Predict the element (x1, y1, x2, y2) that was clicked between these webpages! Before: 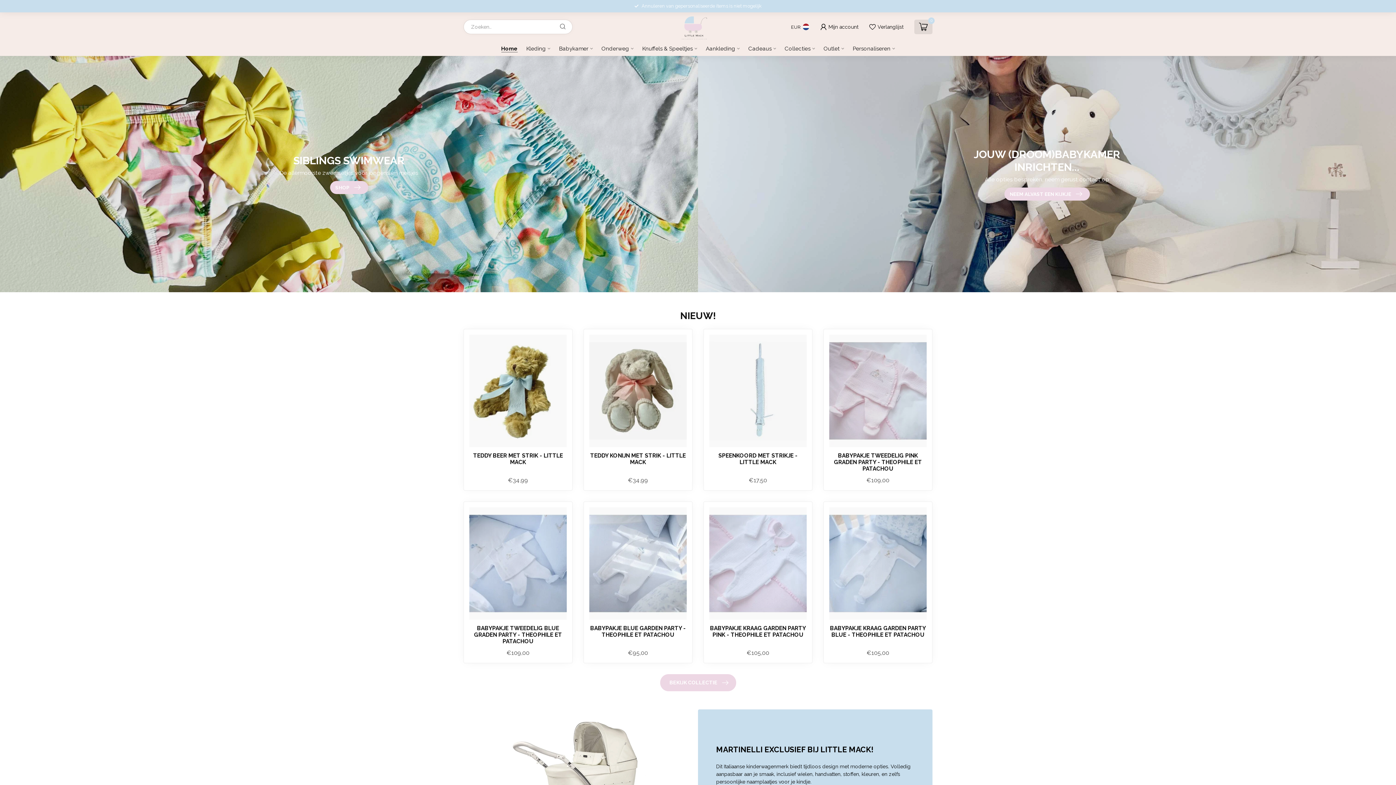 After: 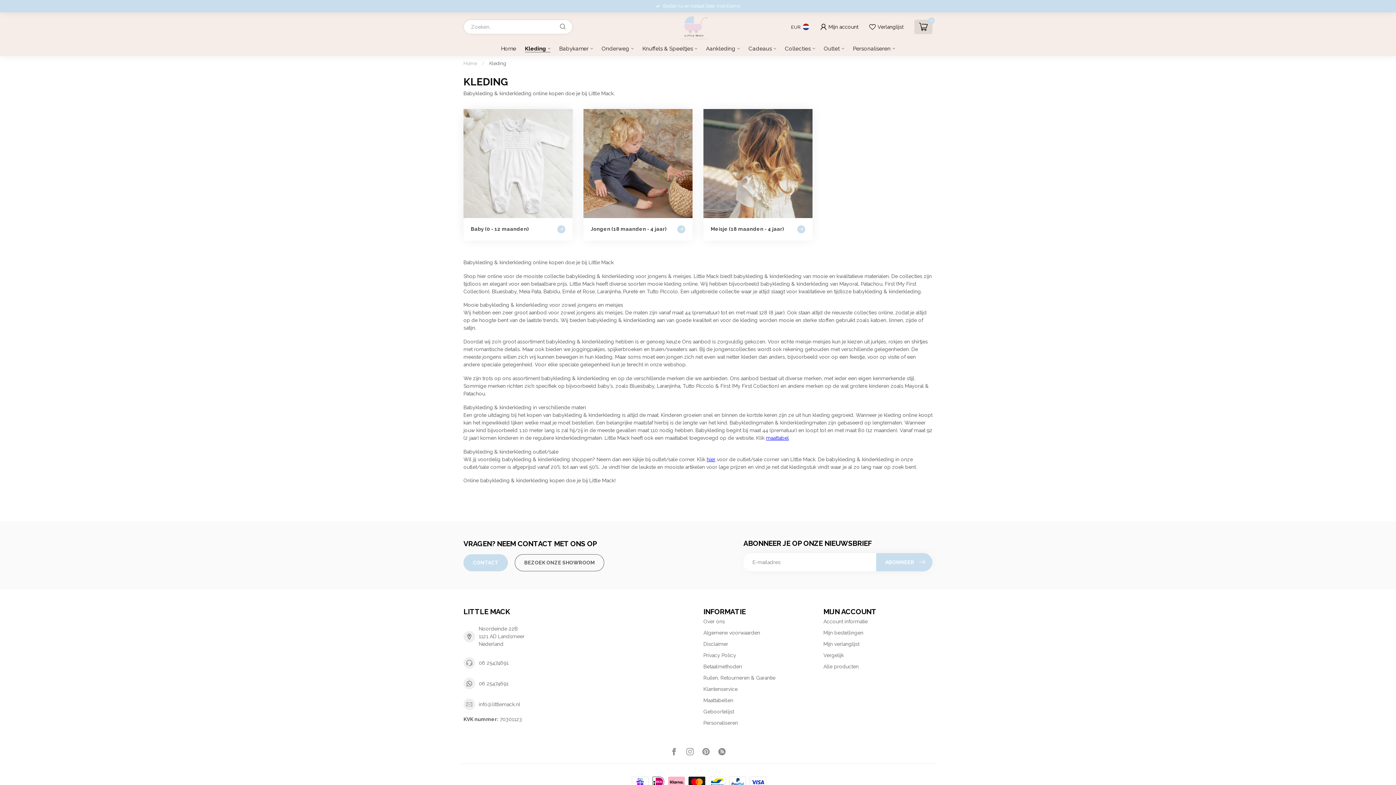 Action: label: Kleding bbox: (526, 41, 550, 56)